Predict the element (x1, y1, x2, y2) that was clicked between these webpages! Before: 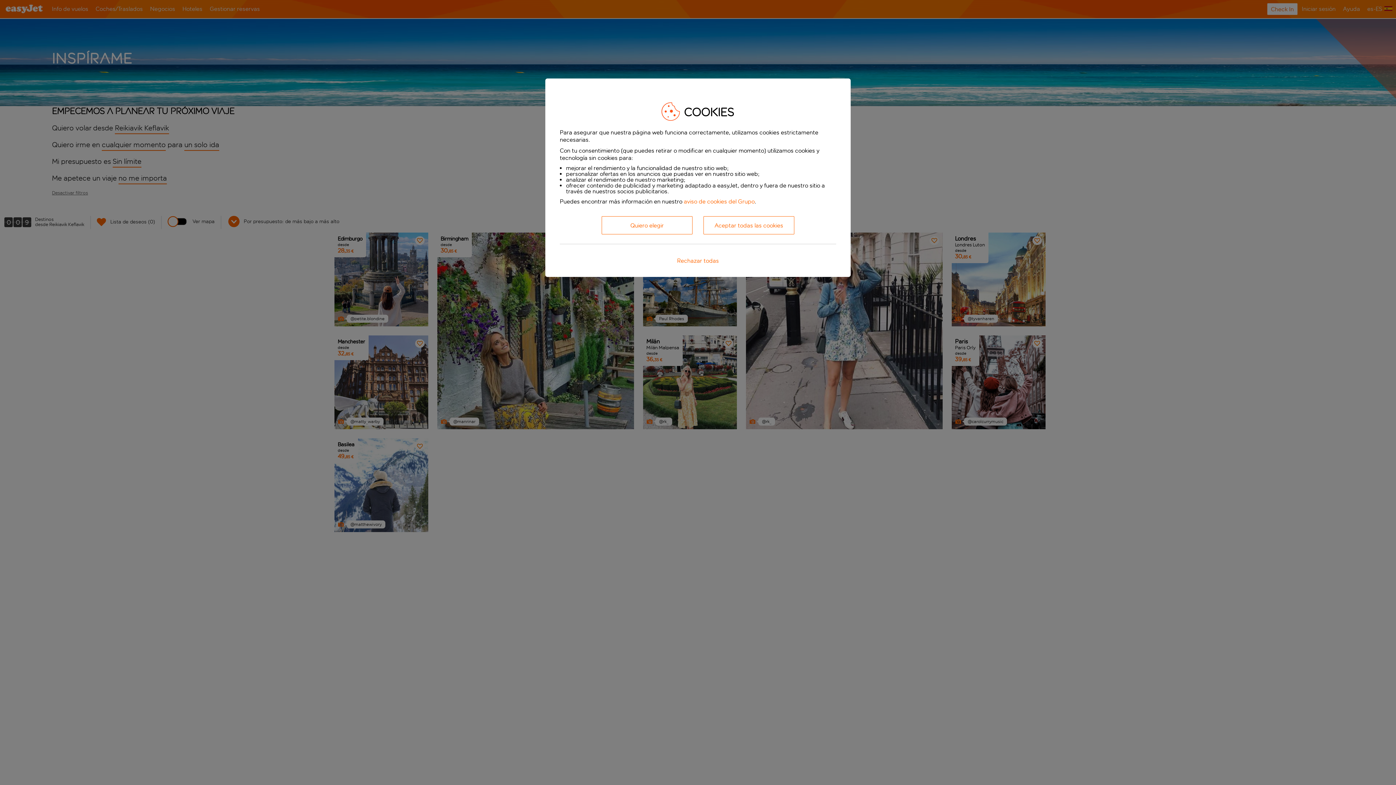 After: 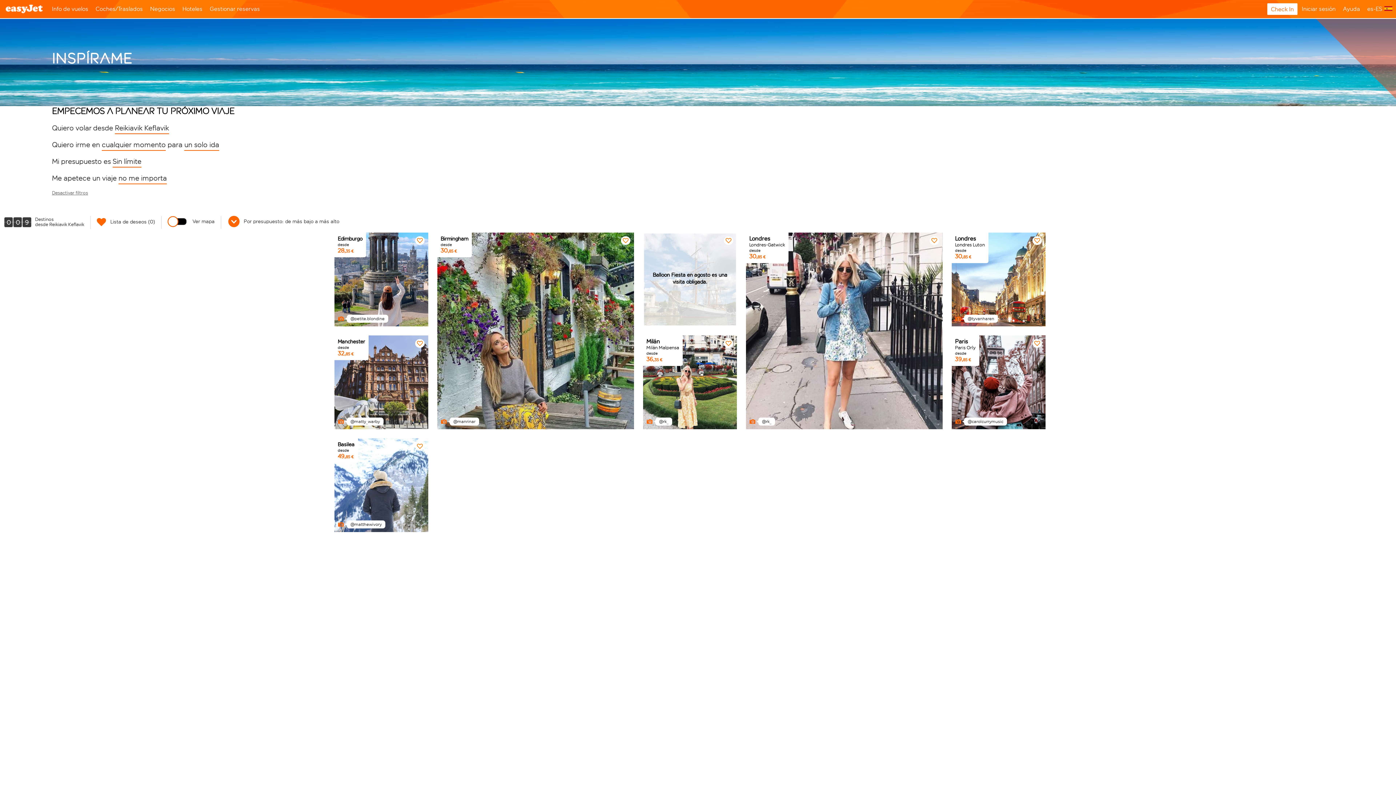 Action: label: Rechazar todas bbox: (665, 251, 730, 269)